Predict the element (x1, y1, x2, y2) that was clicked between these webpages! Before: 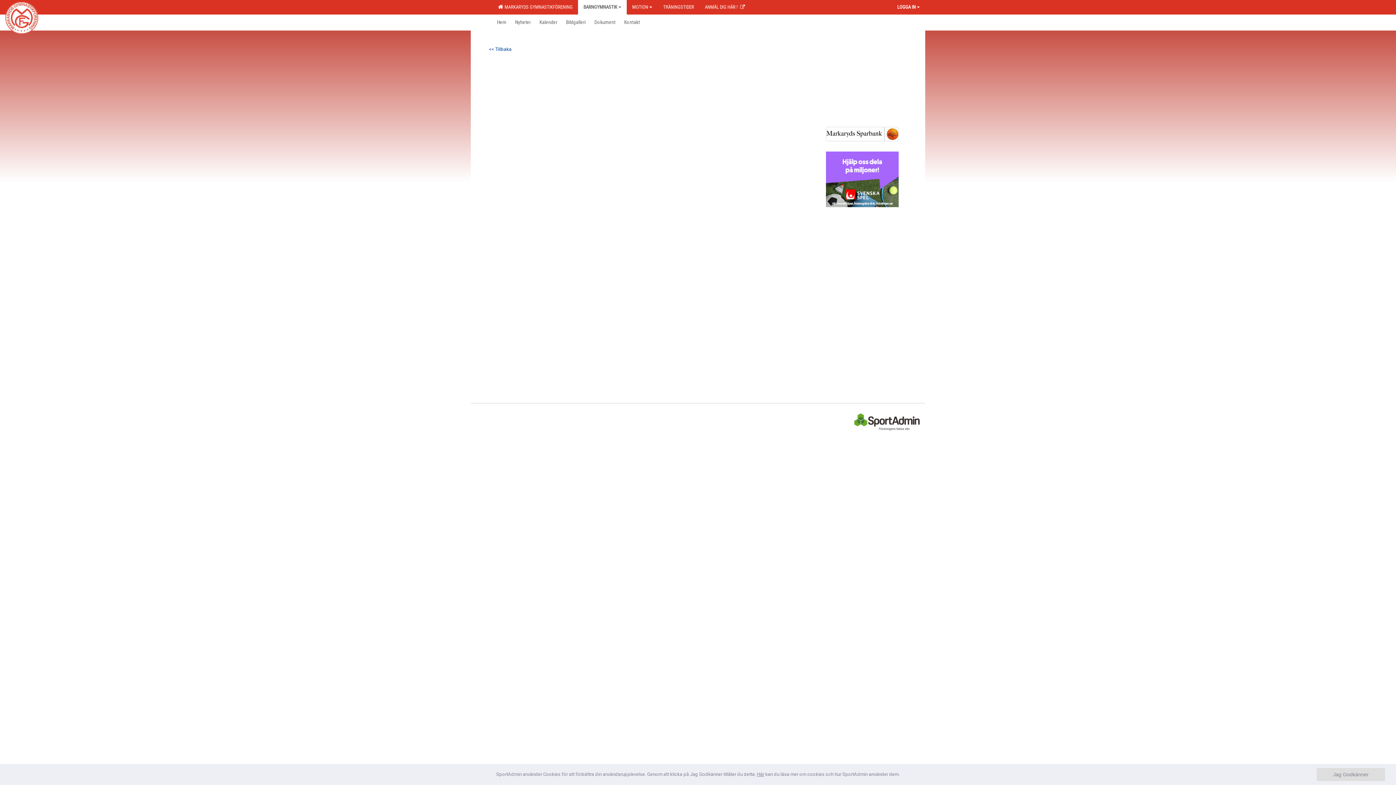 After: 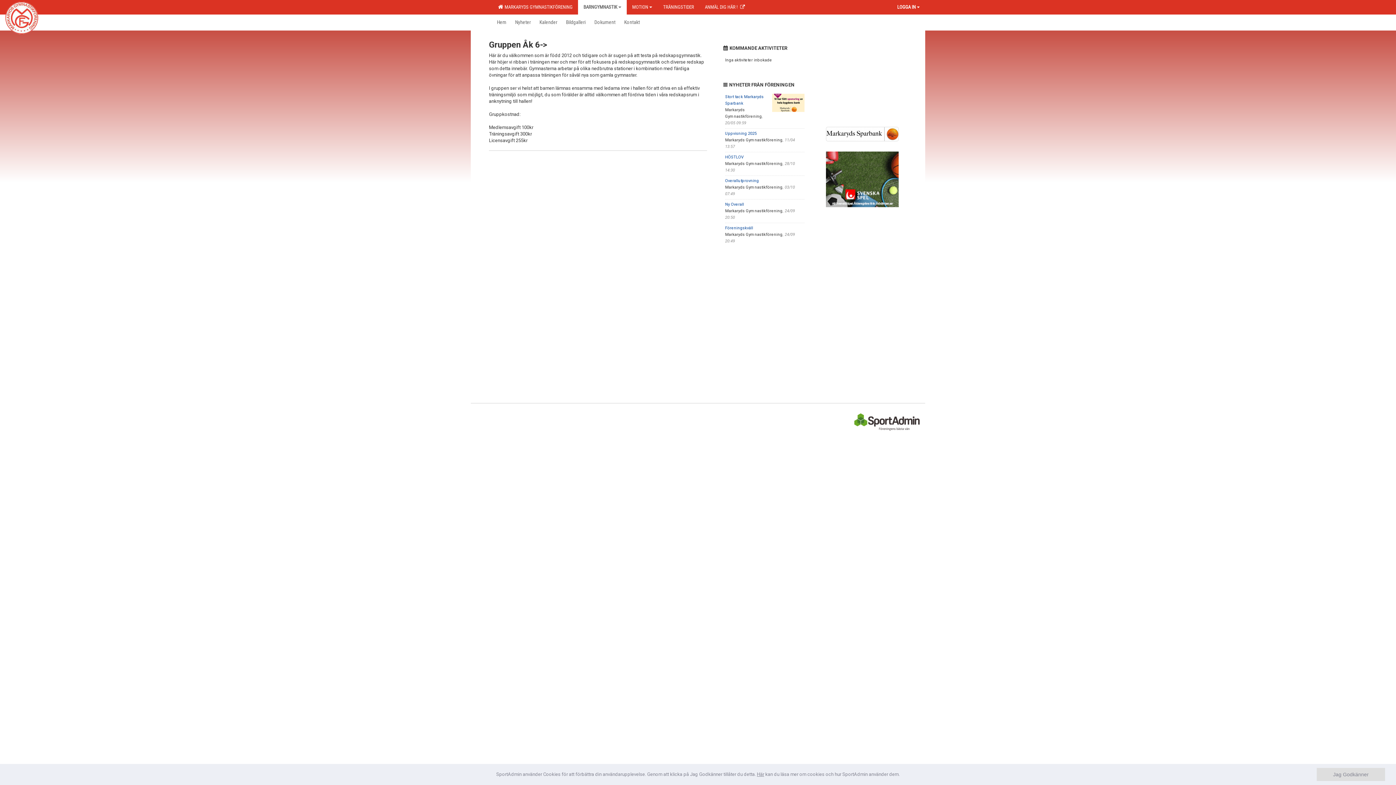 Action: label: Hem bbox: (492, 14, 510, 29)